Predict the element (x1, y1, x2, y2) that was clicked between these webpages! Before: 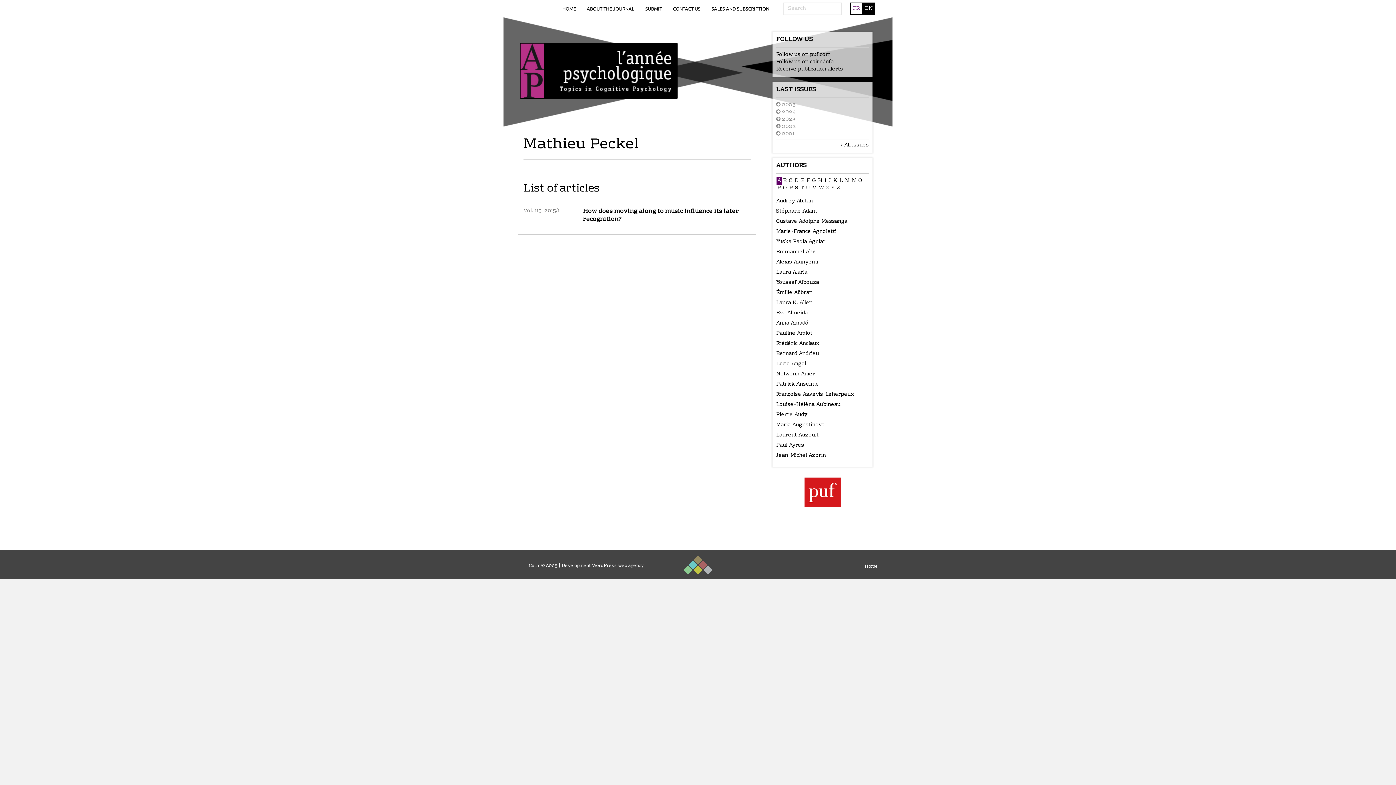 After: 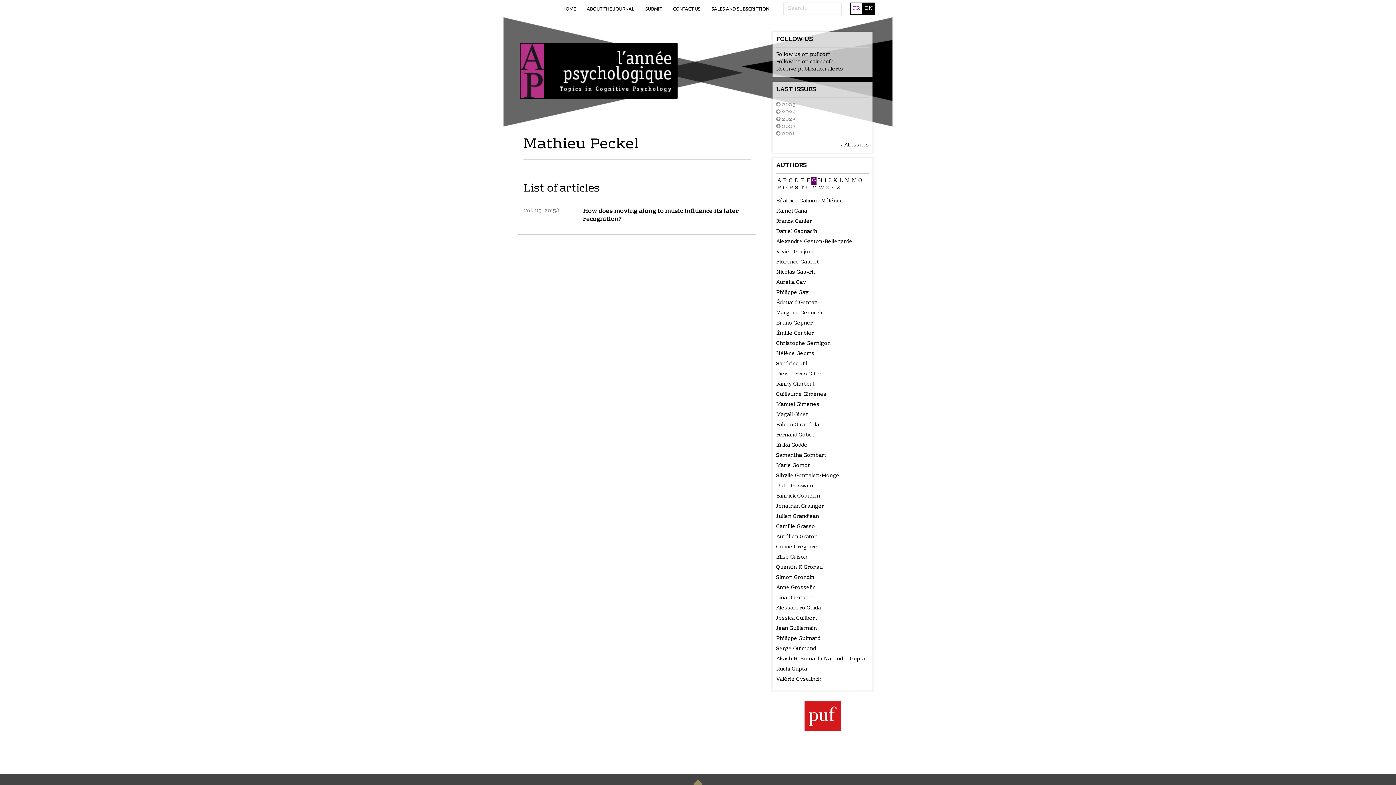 Action: label: G bbox: (811, 176, 816, 185)